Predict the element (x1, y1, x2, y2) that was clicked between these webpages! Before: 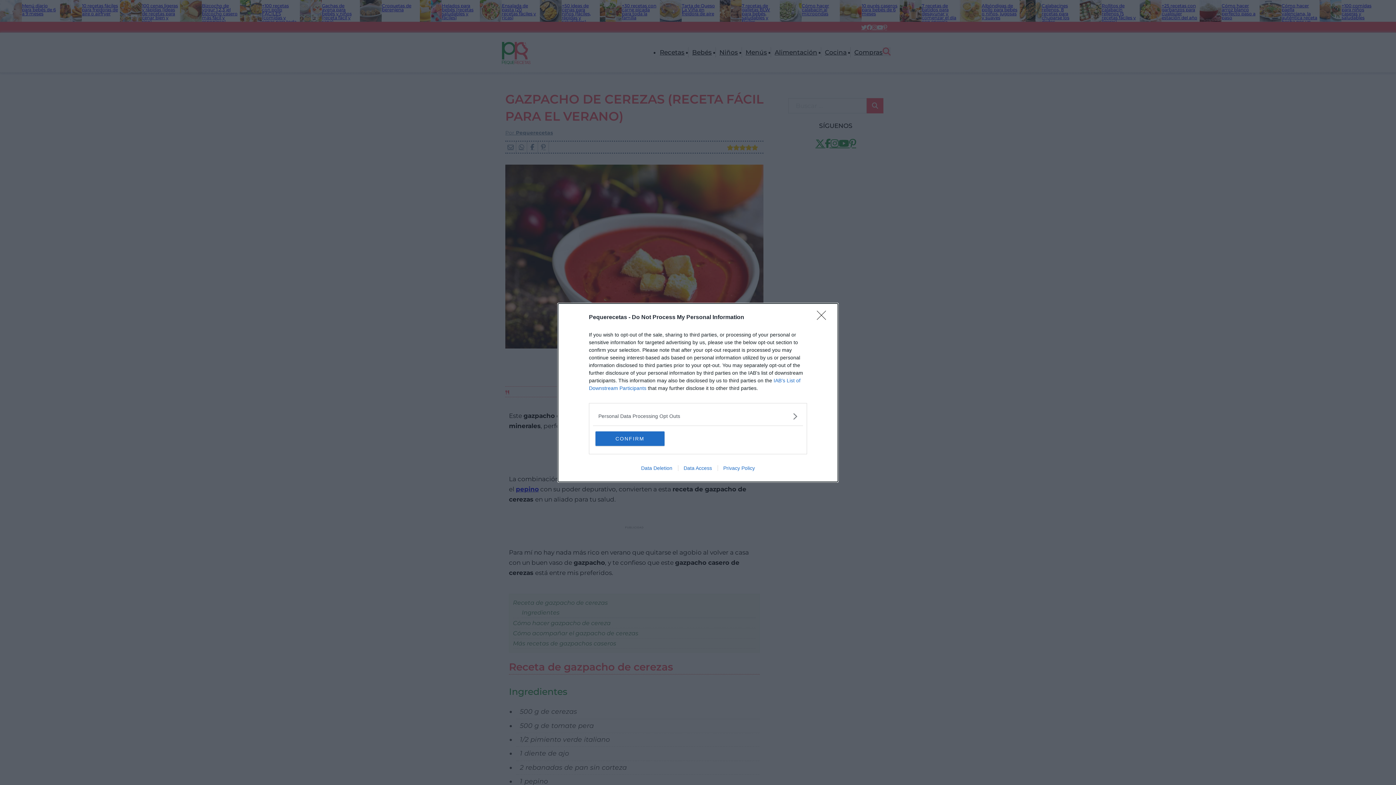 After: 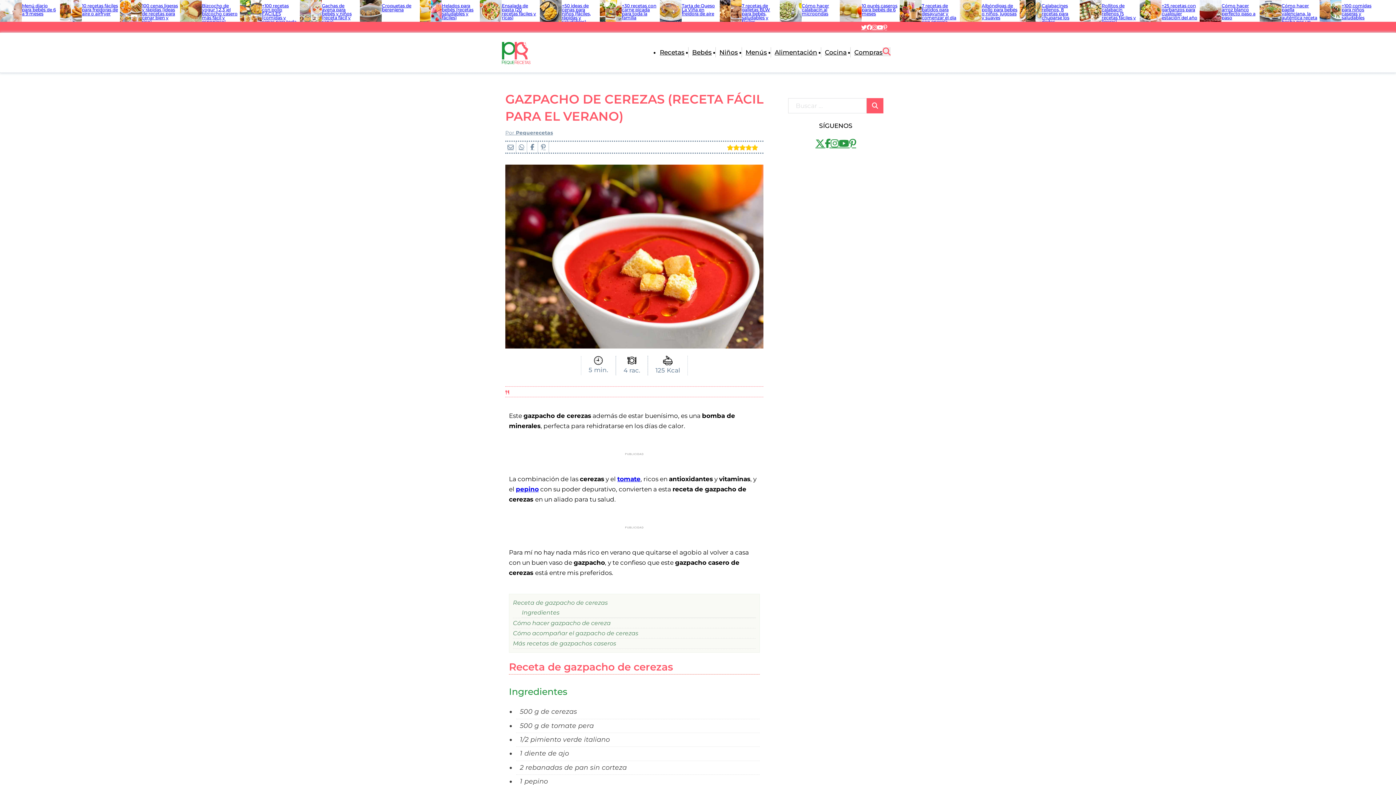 Action: label: CONFIRM bbox: (595, 431, 664, 446)